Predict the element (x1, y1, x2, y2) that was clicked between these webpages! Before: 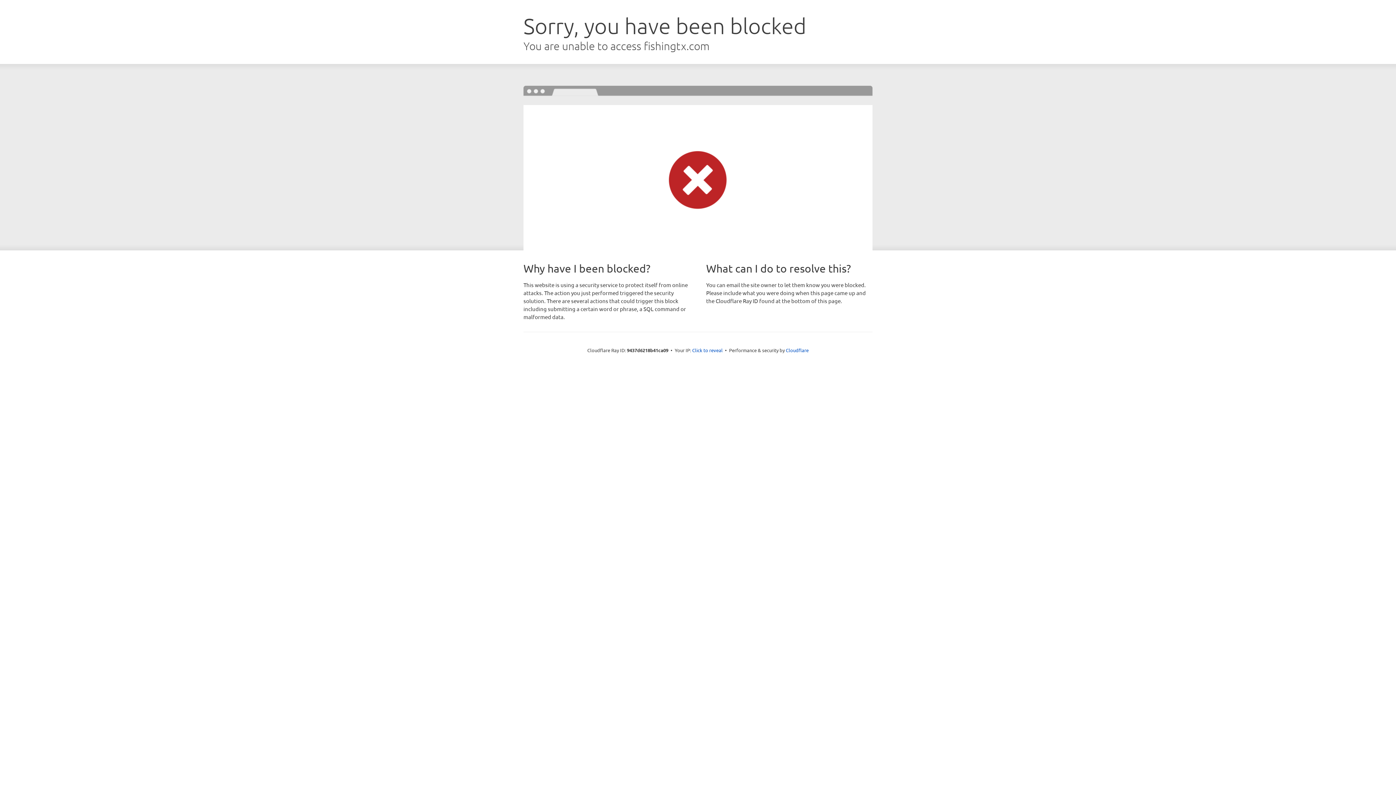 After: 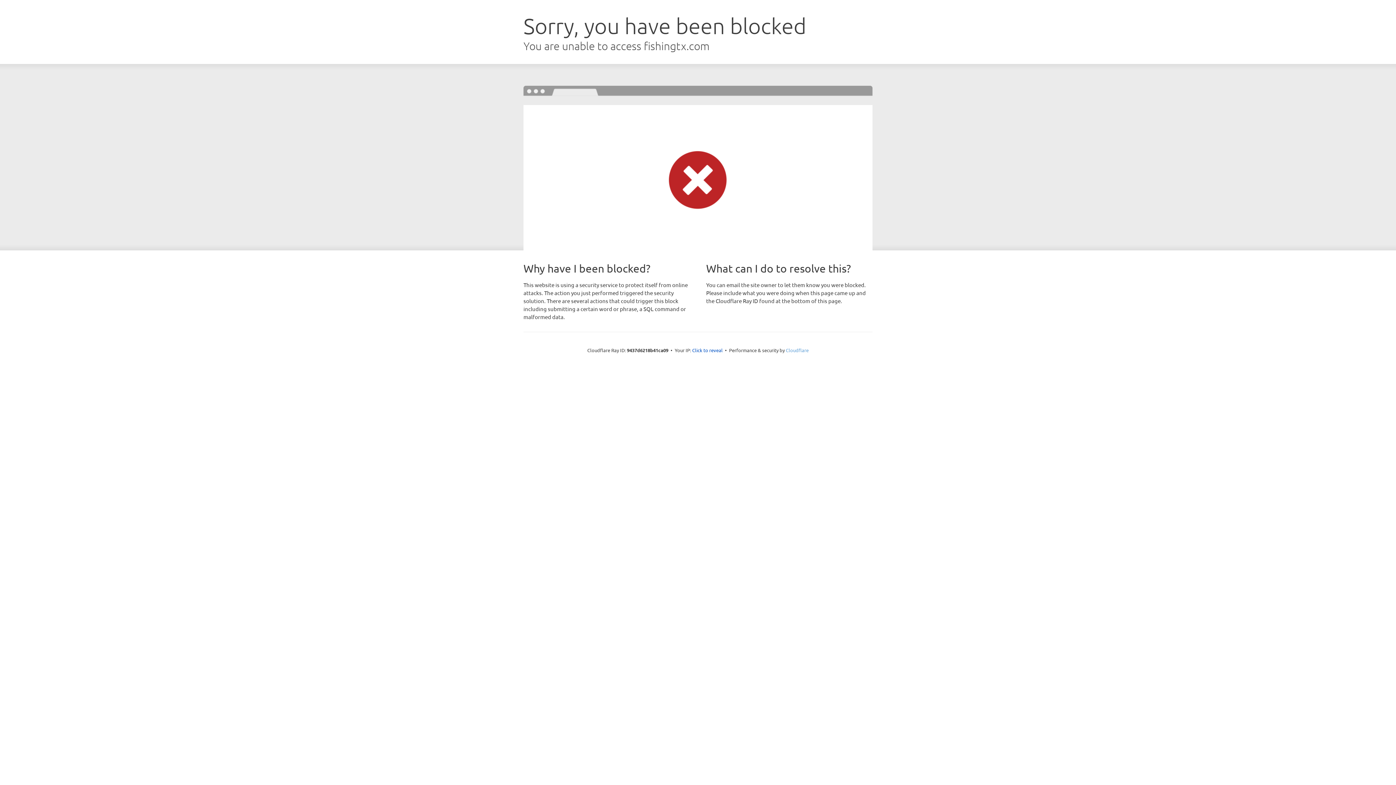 Action: label: Cloudflare bbox: (786, 347, 808, 353)